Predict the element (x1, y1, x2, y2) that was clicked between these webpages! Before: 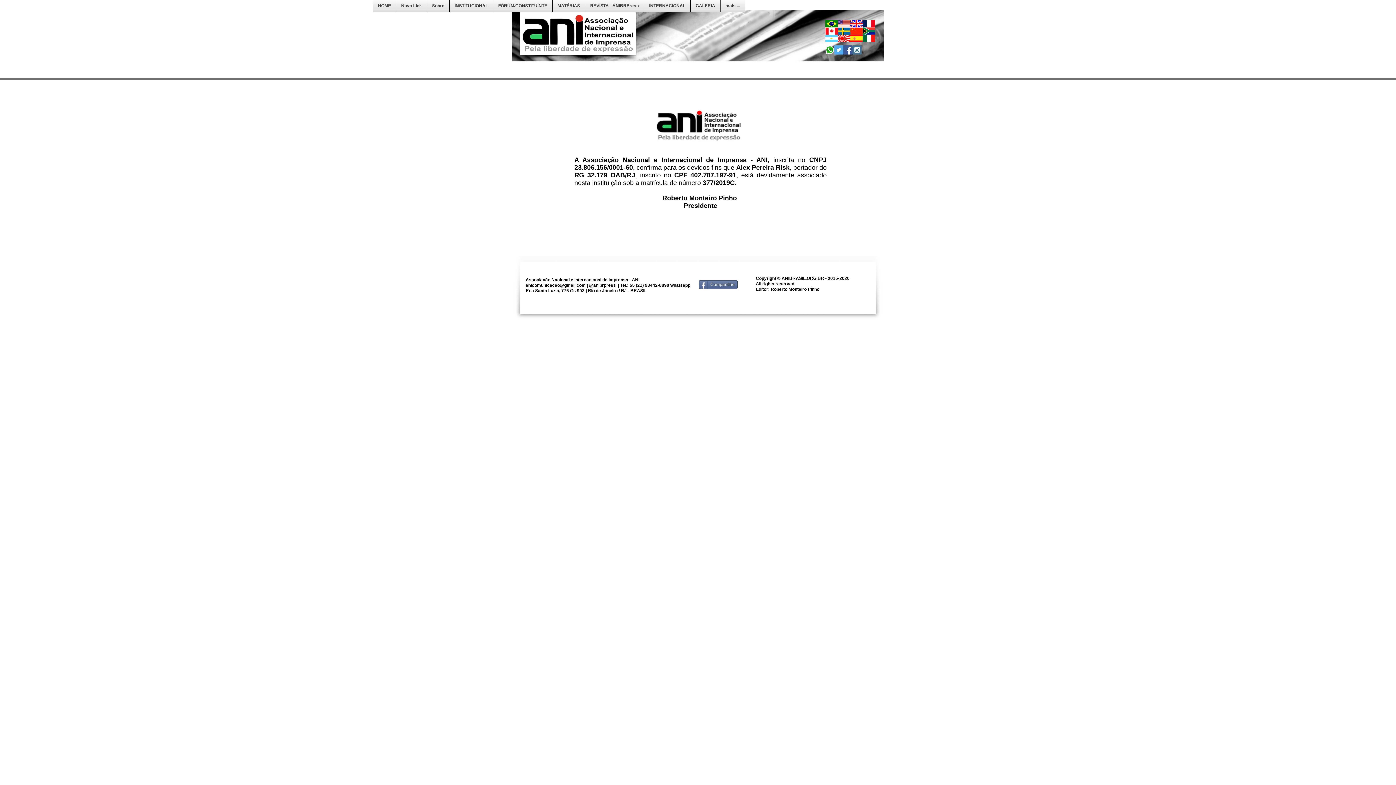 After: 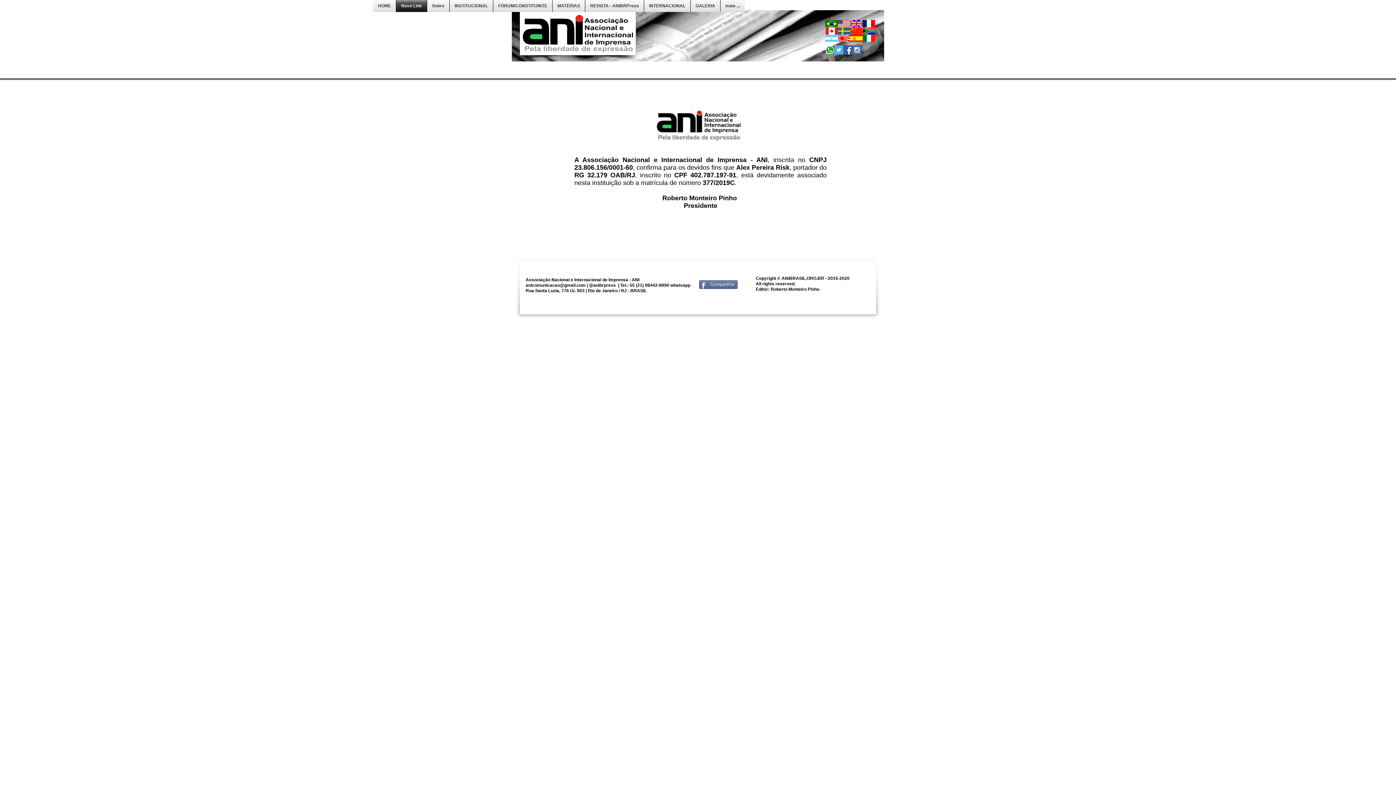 Action: label: Novo Link bbox: (396, 0, 426, 12)